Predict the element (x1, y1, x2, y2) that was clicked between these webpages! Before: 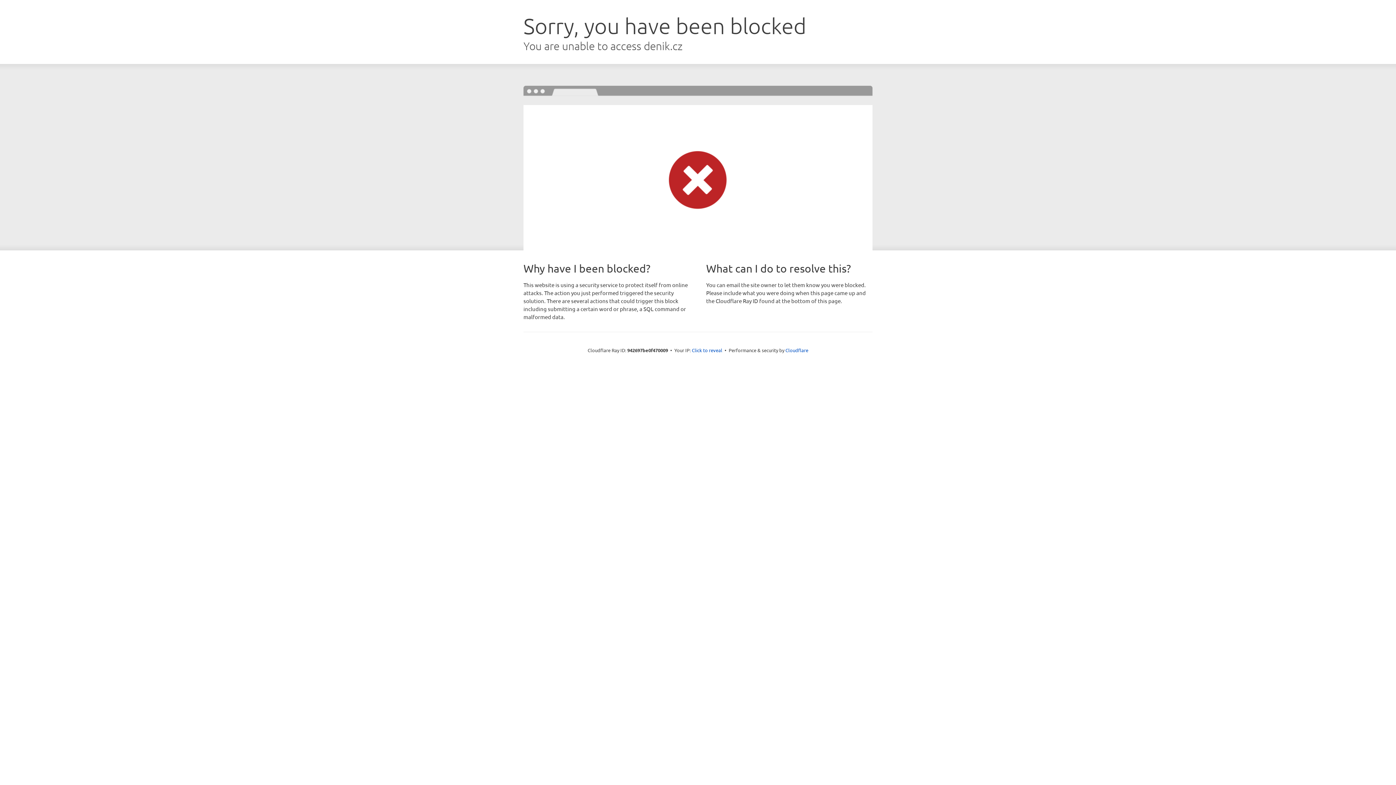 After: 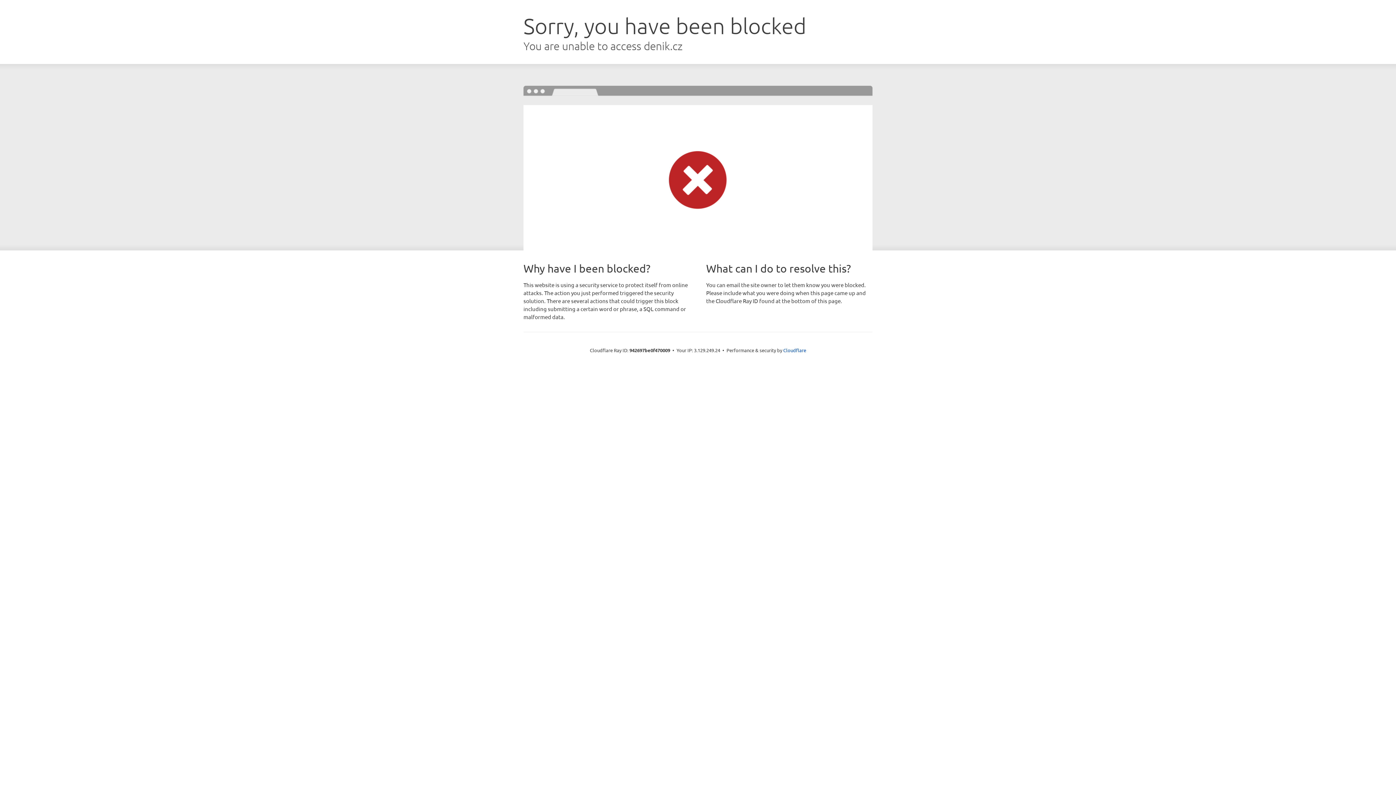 Action: bbox: (692, 346, 722, 353) label: Click to reveal